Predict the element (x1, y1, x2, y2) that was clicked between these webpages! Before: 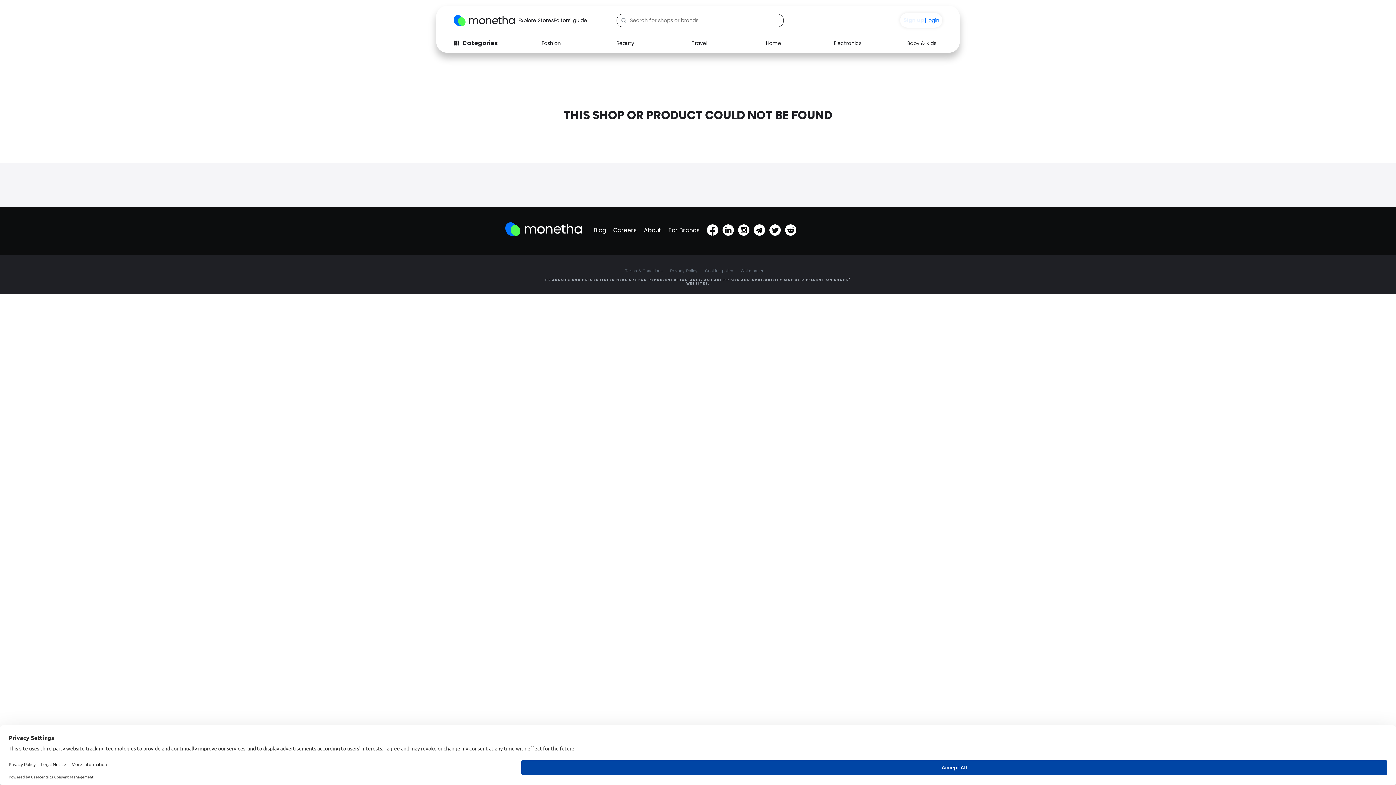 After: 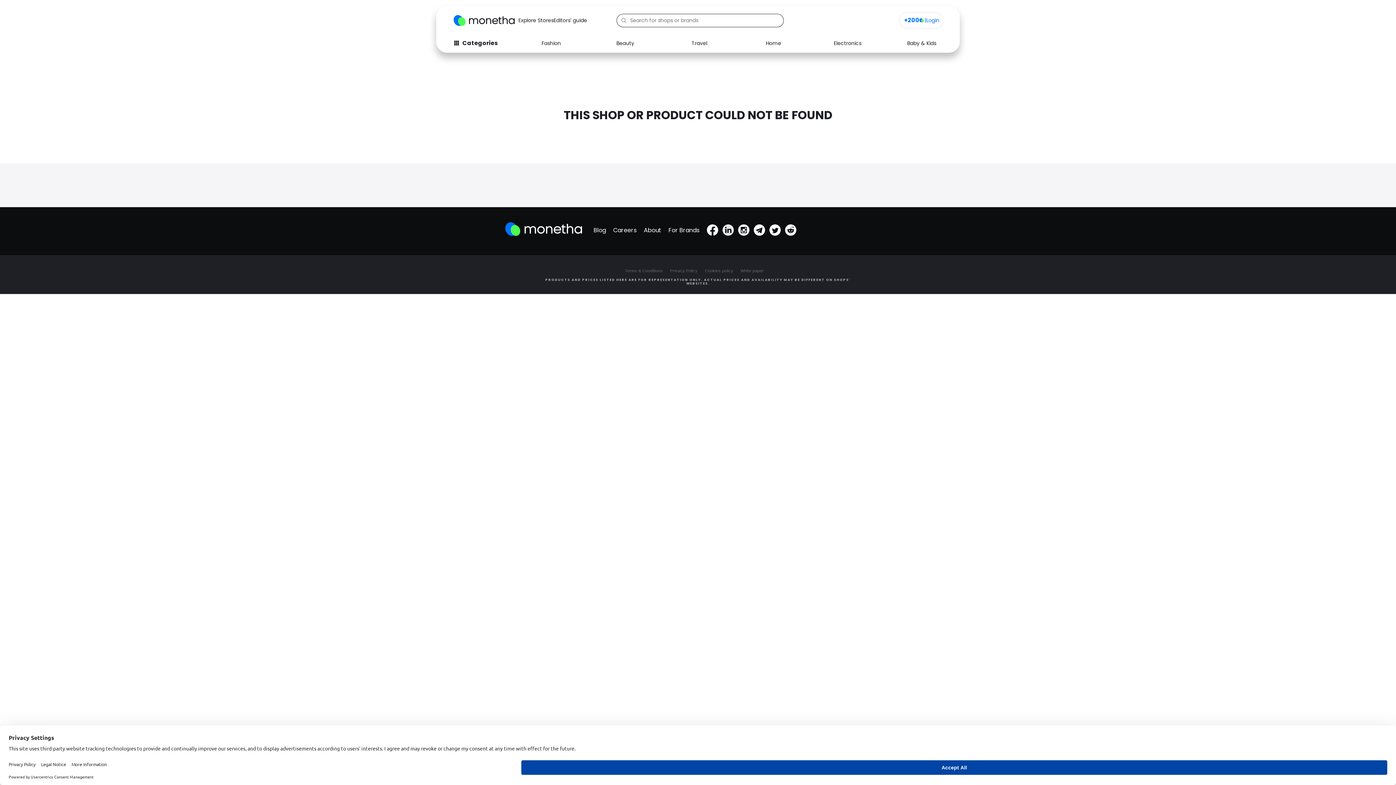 Action: bbox: (722, 224, 734, 236)